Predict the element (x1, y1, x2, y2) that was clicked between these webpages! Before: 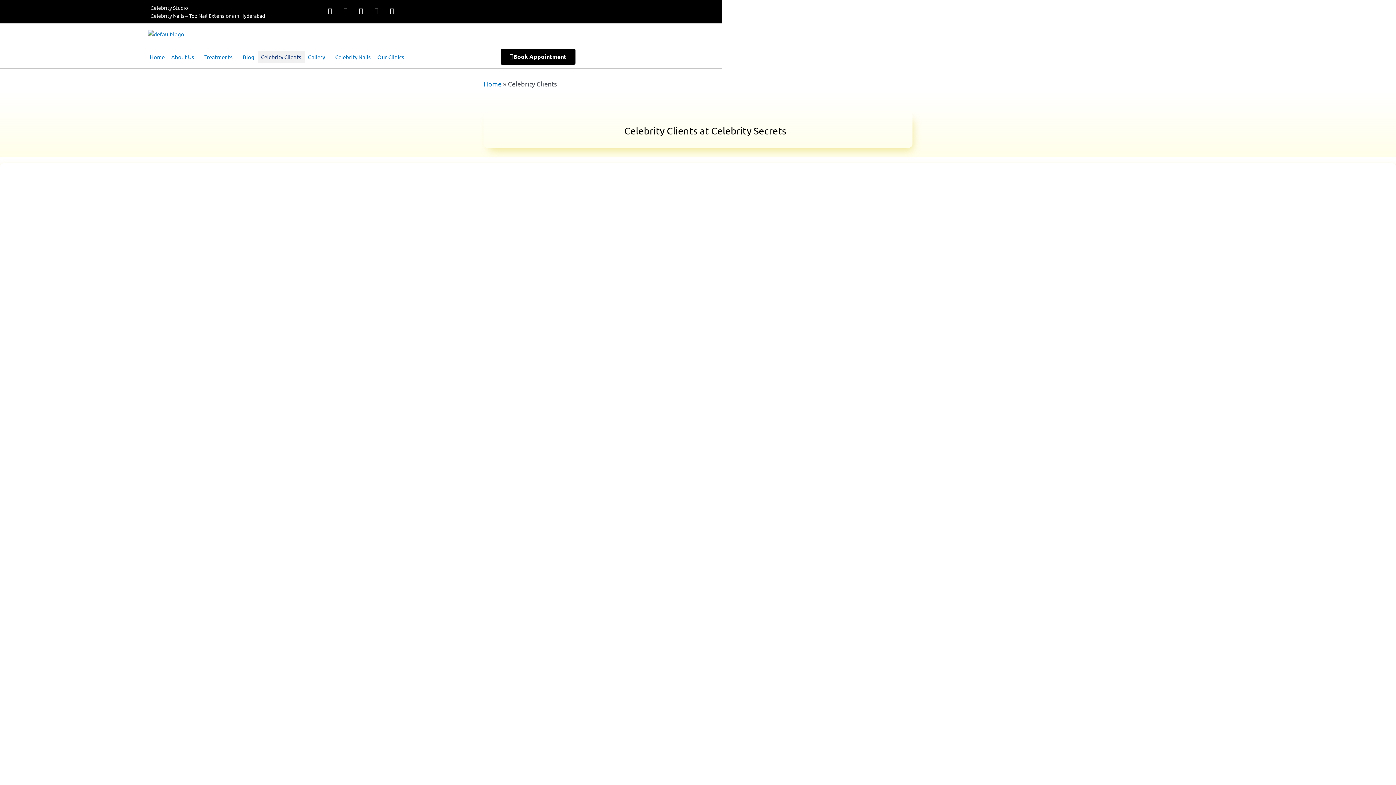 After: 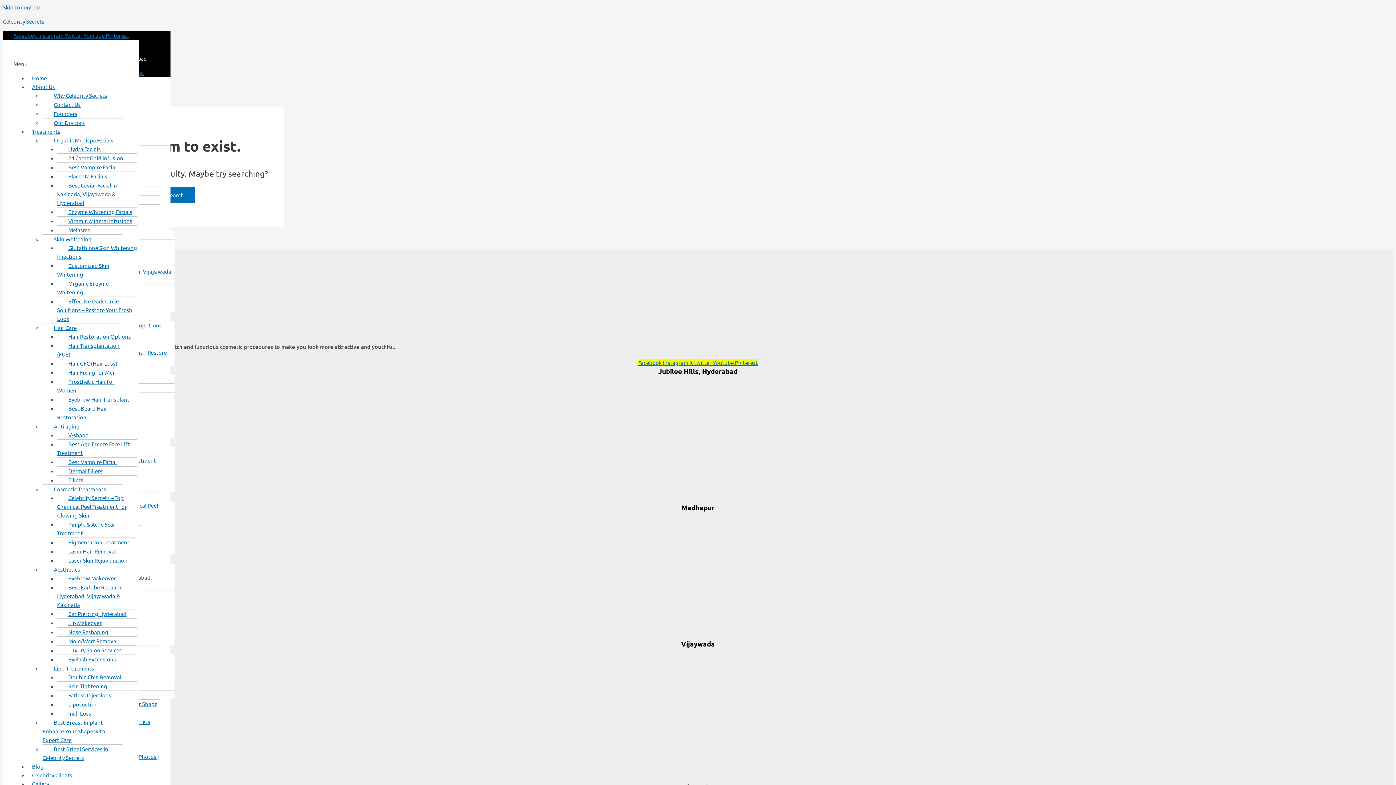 Action: bbox: (770, 666, 902, 754)